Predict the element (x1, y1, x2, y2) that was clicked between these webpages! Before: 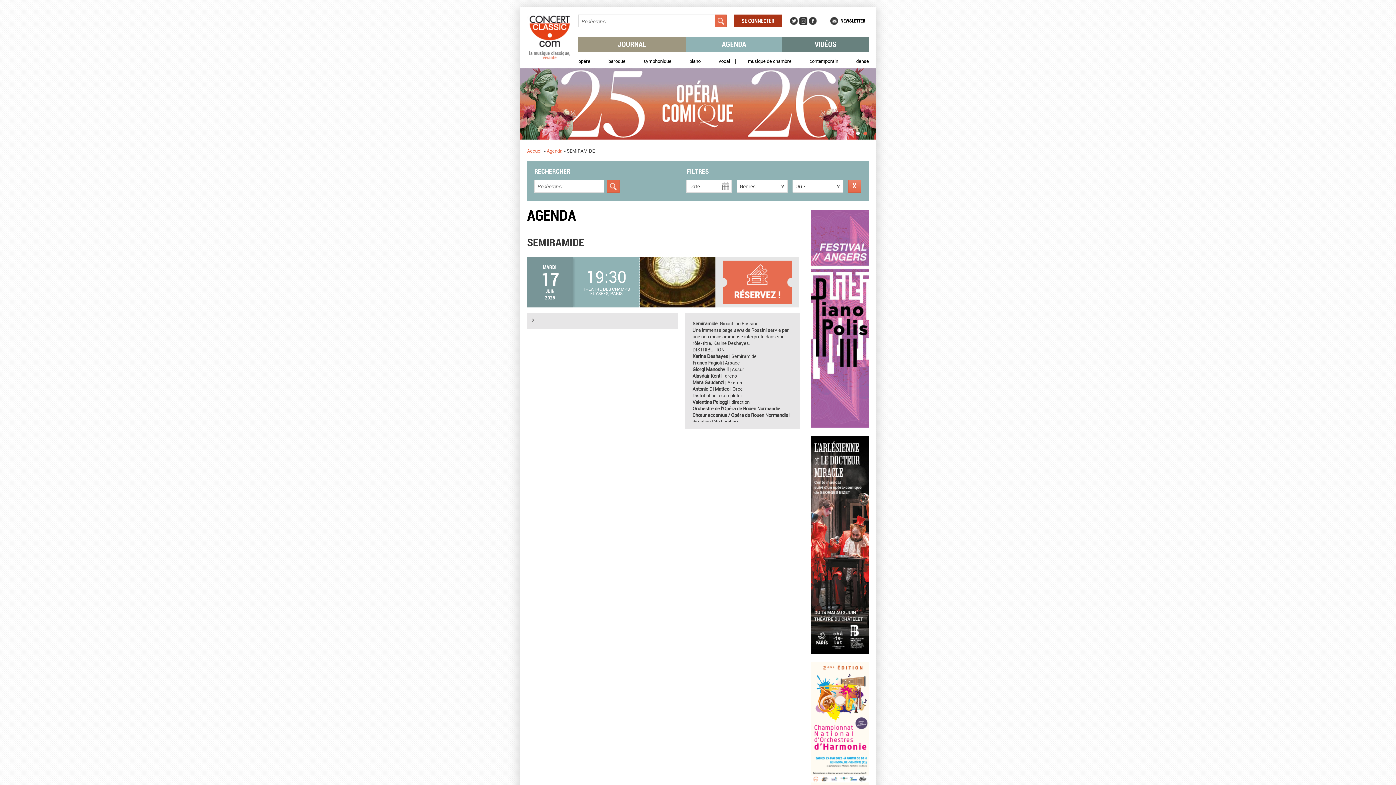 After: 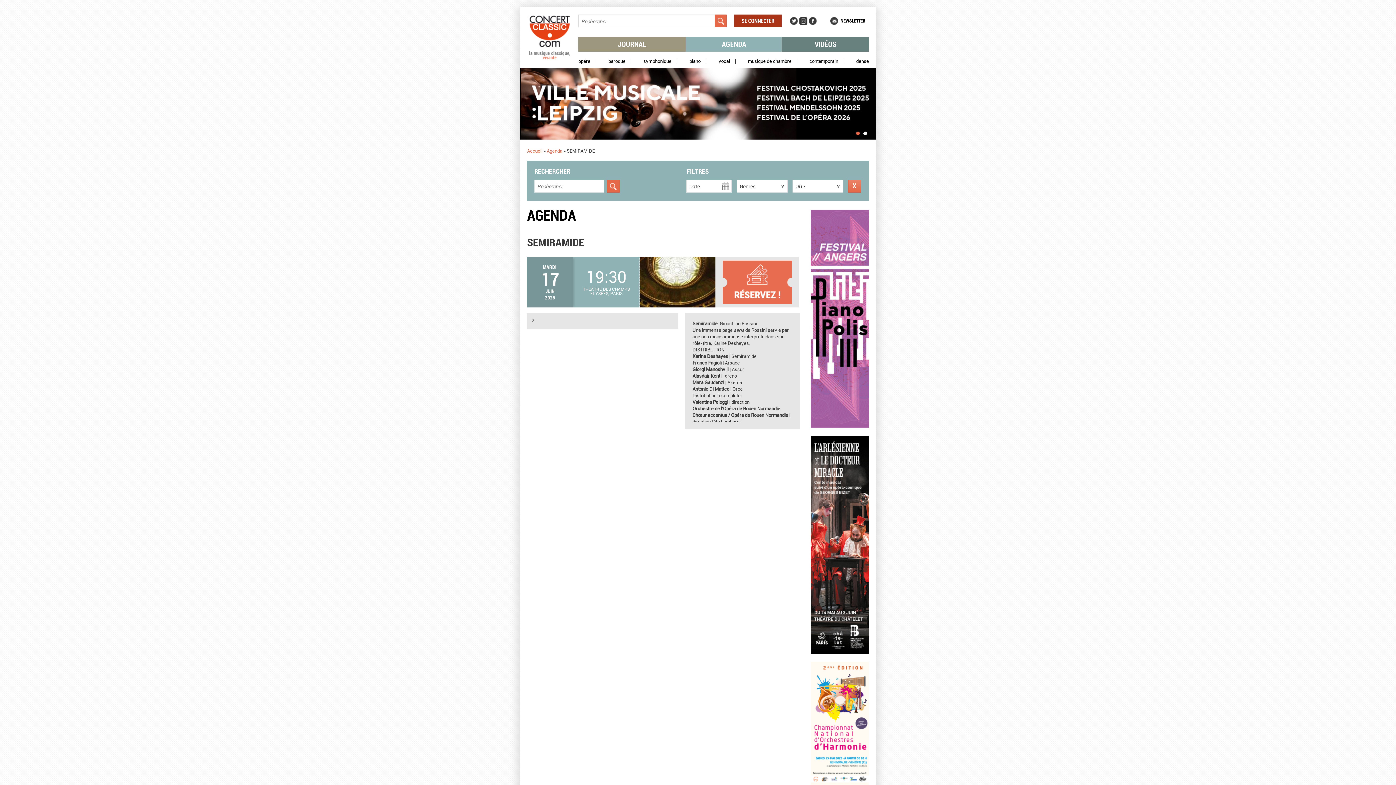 Action: bbox: (810, 422, 869, 429)